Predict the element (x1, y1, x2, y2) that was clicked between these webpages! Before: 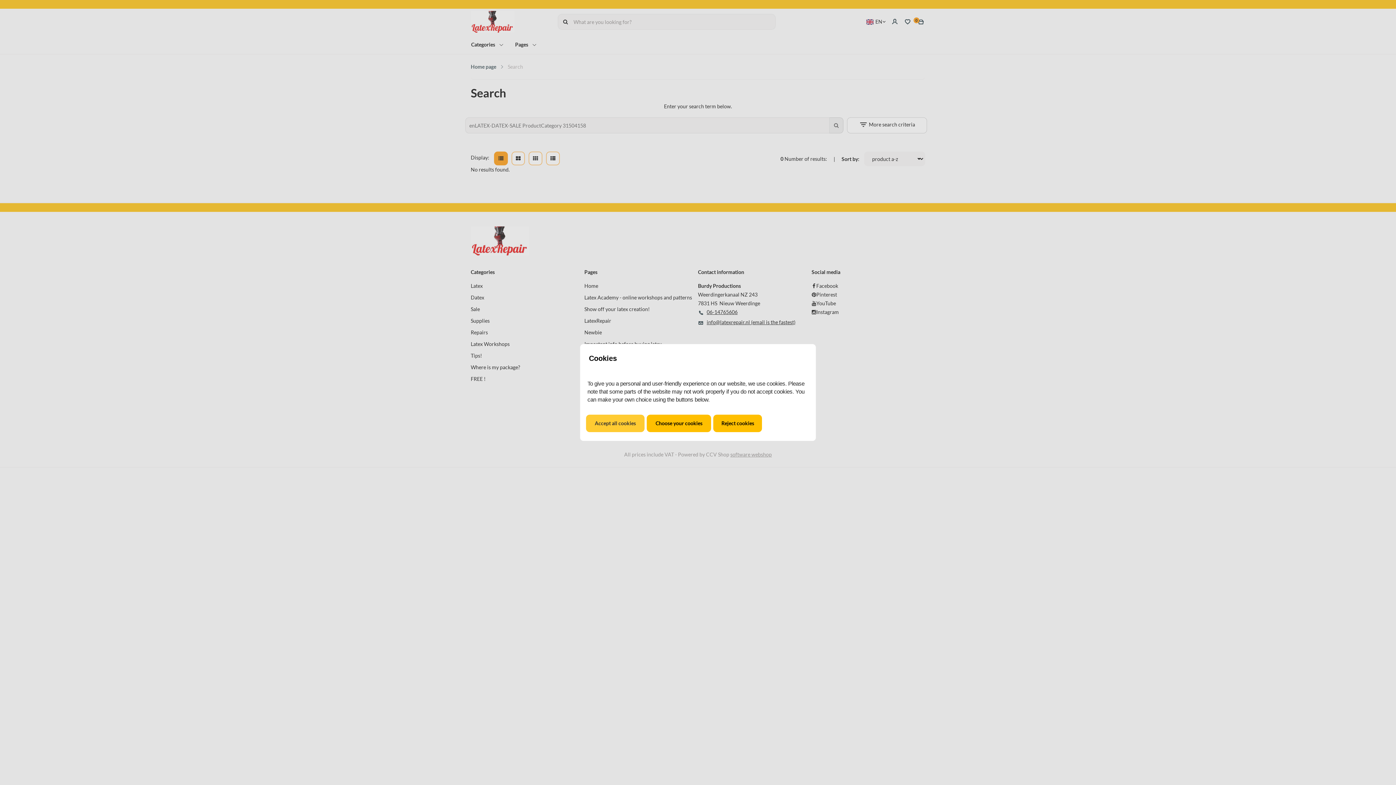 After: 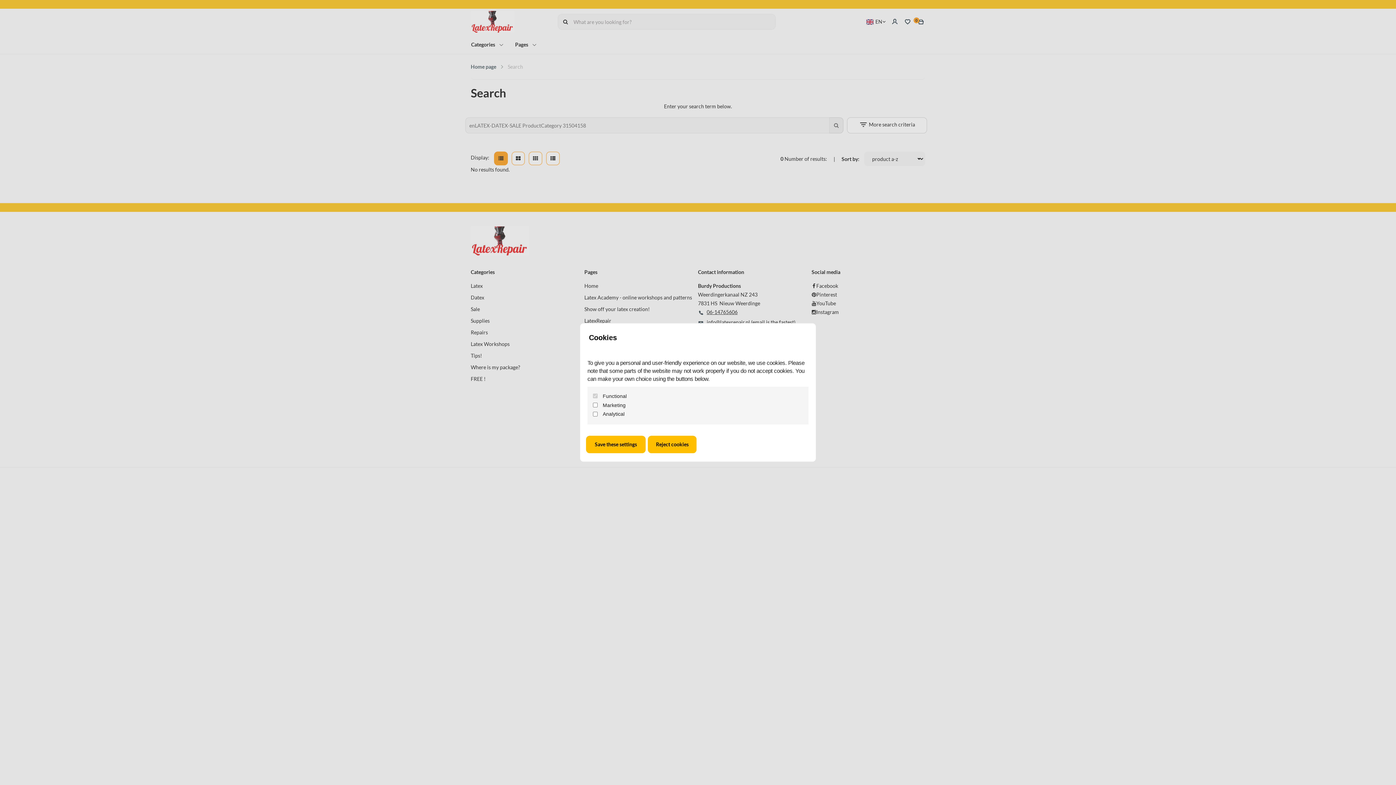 Action: label: Choose your cookies bbox: (647, 415, 711, 432)